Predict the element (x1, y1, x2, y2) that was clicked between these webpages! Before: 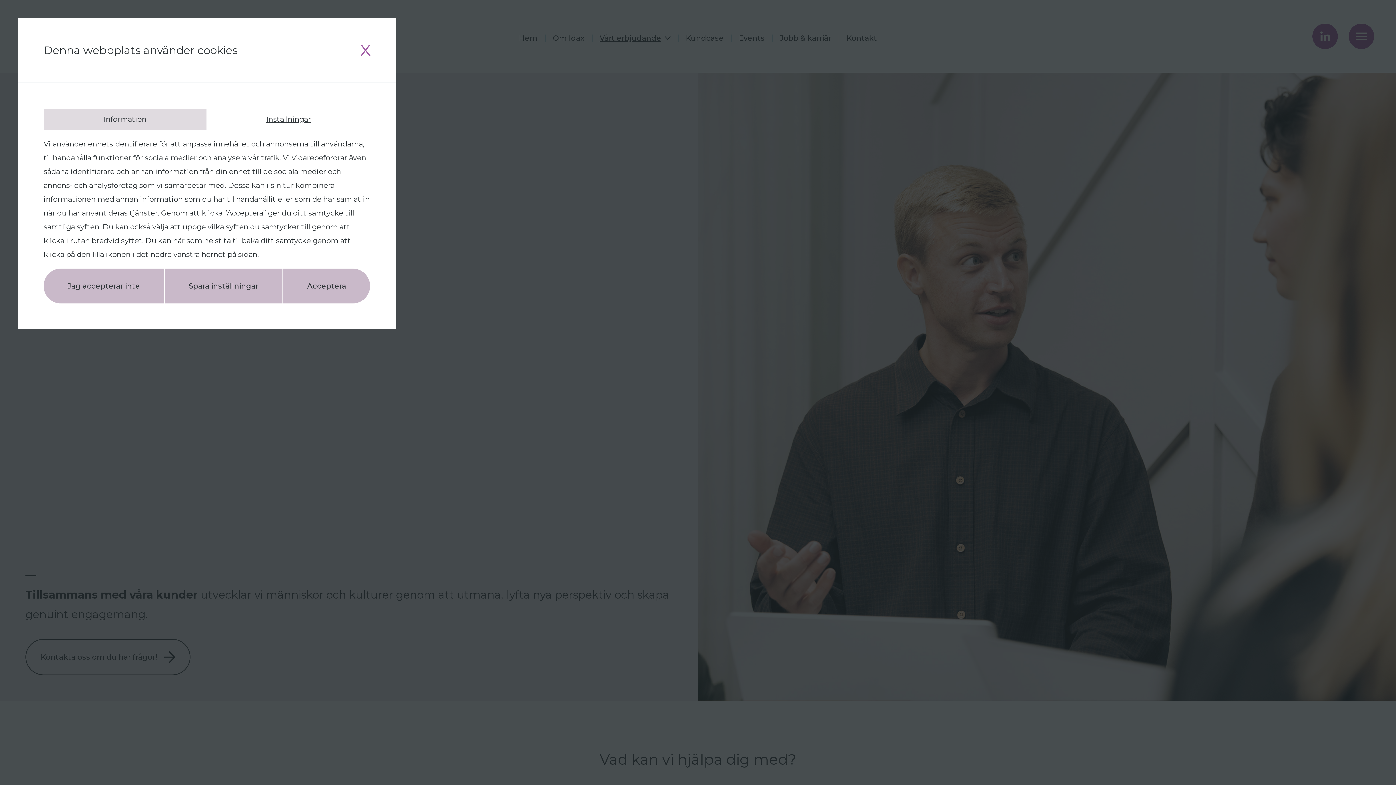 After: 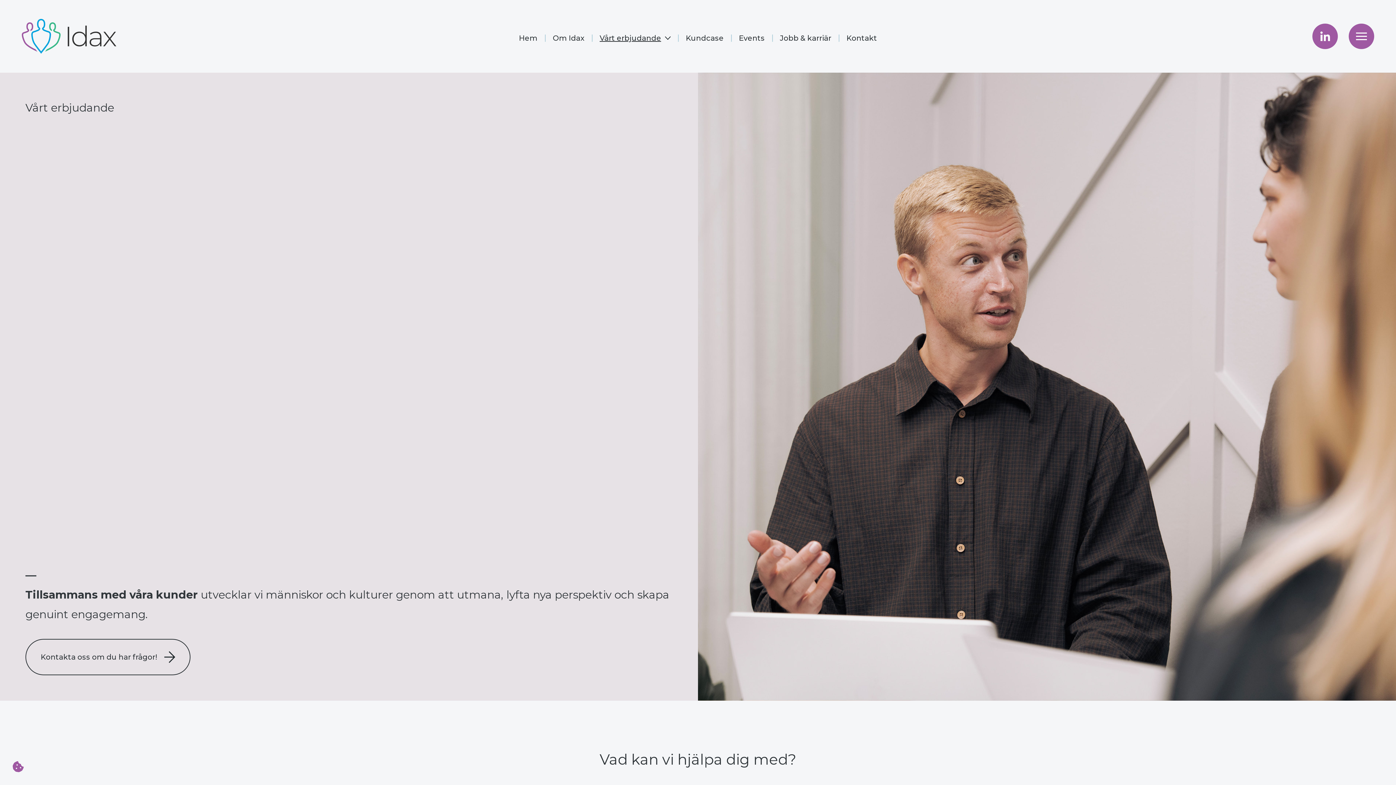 Action: label: Acceptera bbox: (283, 268, 370, 303)